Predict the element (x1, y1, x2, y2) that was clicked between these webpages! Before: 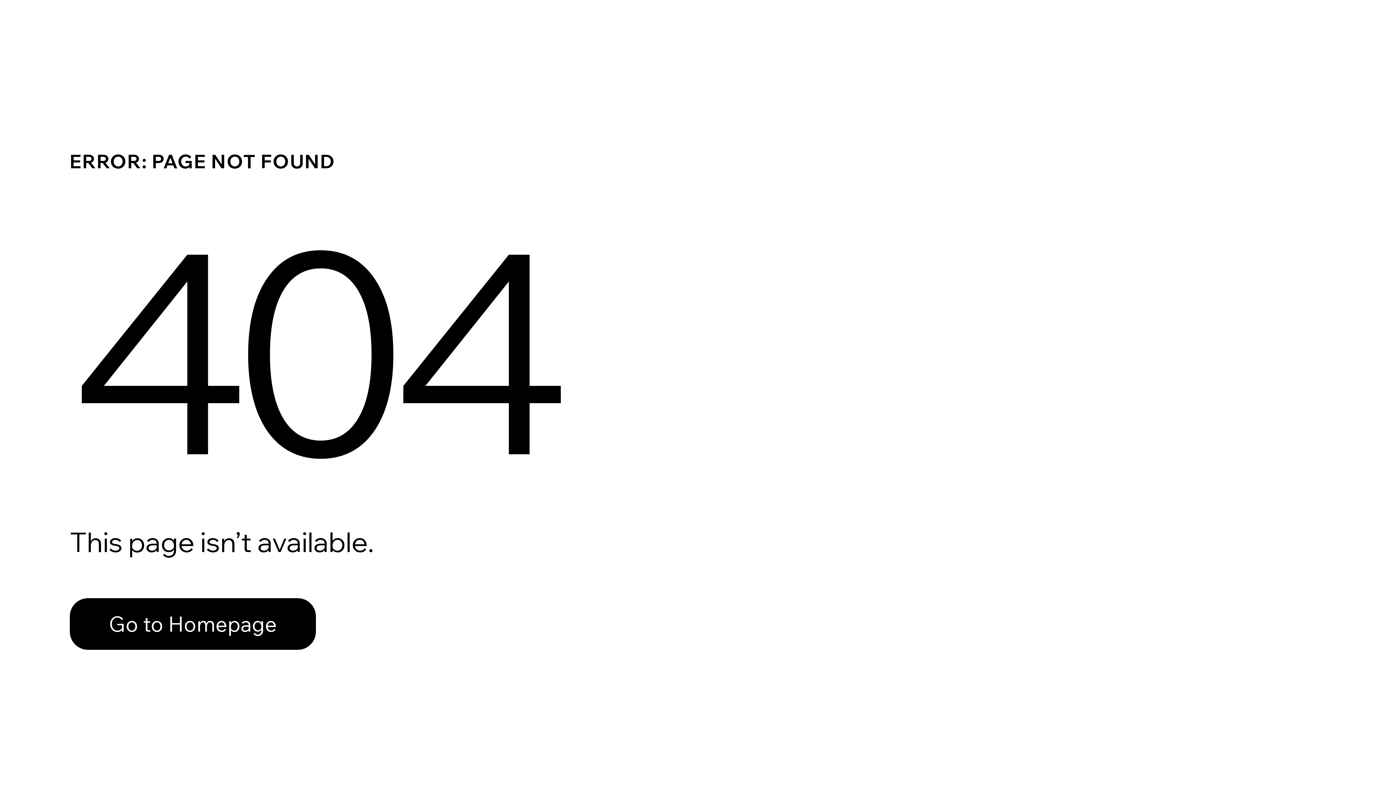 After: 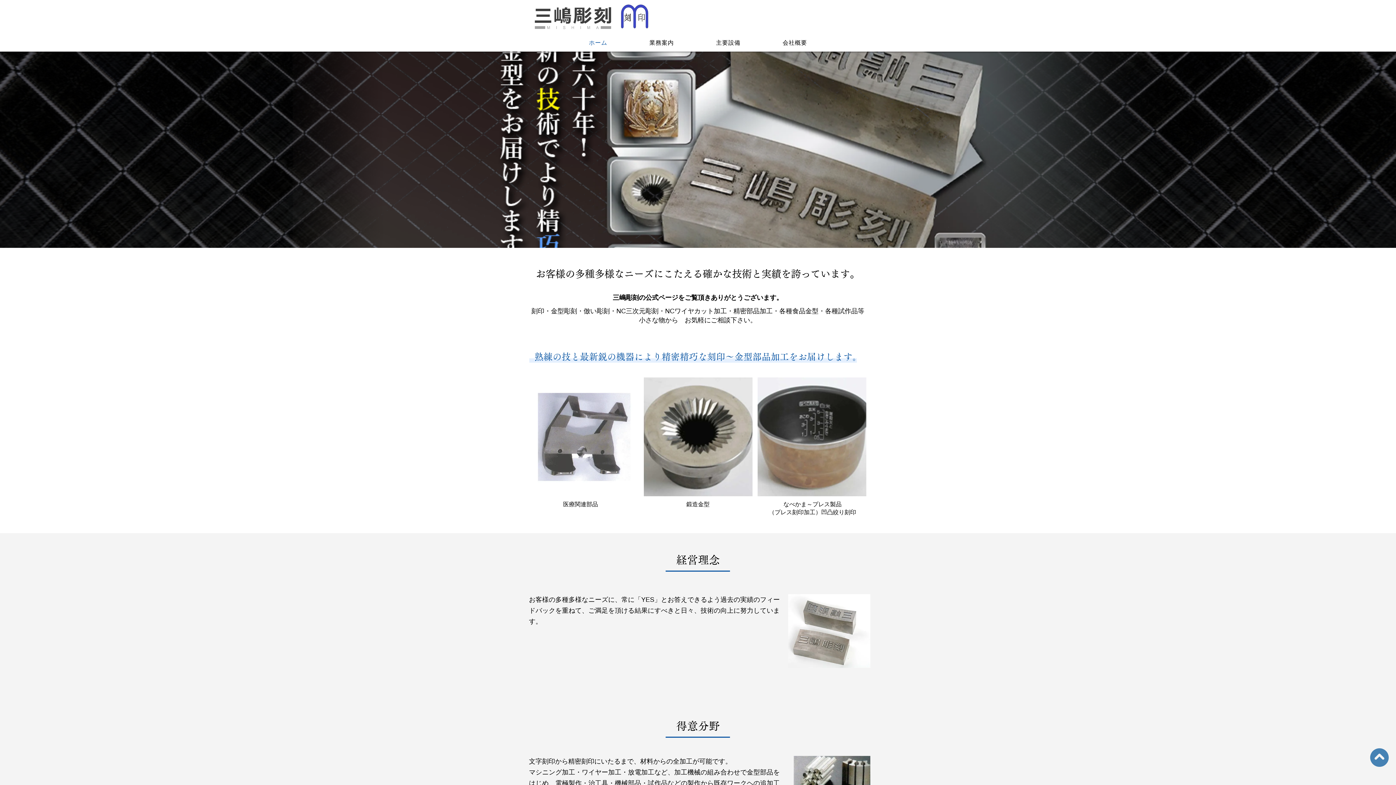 Action: label: Go to Homepage bbox: (69, 598, 316, 650)